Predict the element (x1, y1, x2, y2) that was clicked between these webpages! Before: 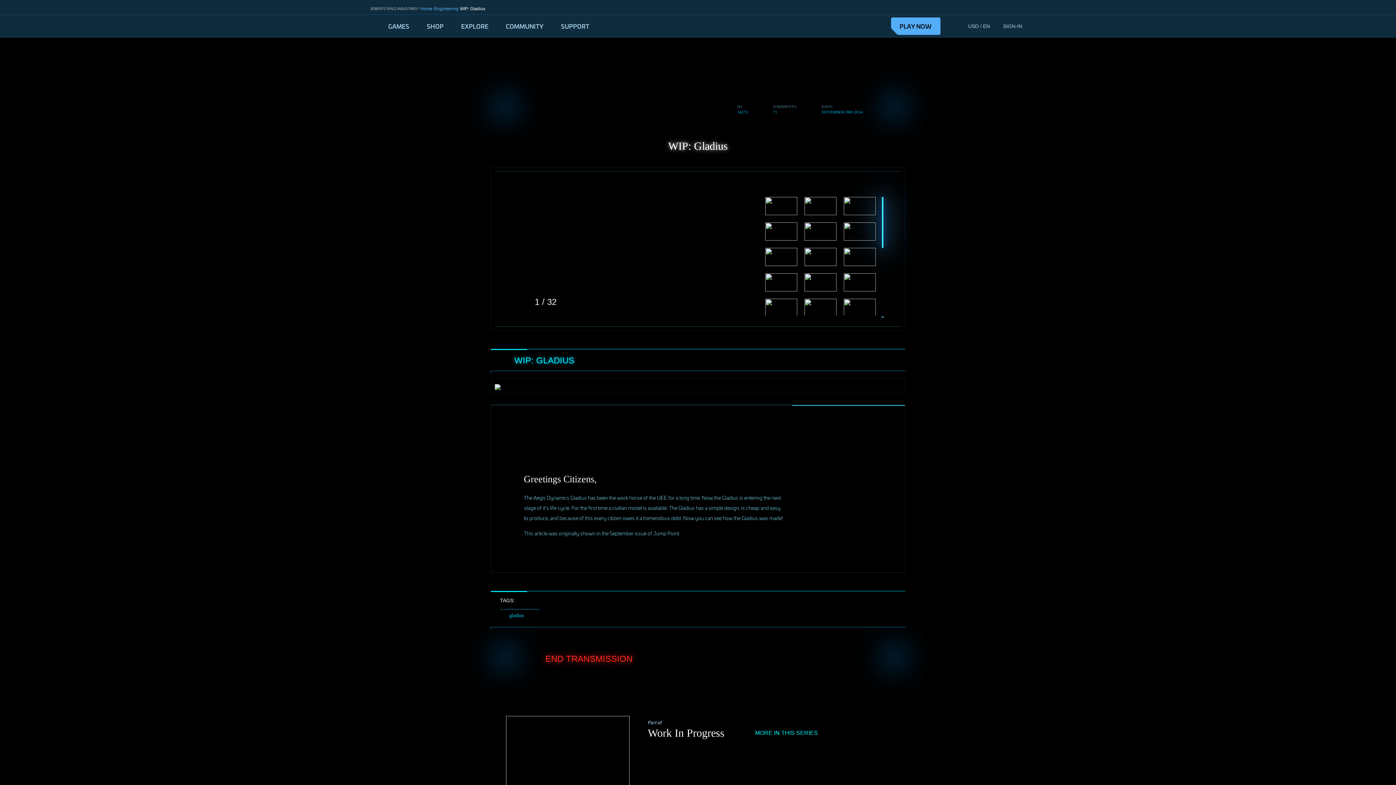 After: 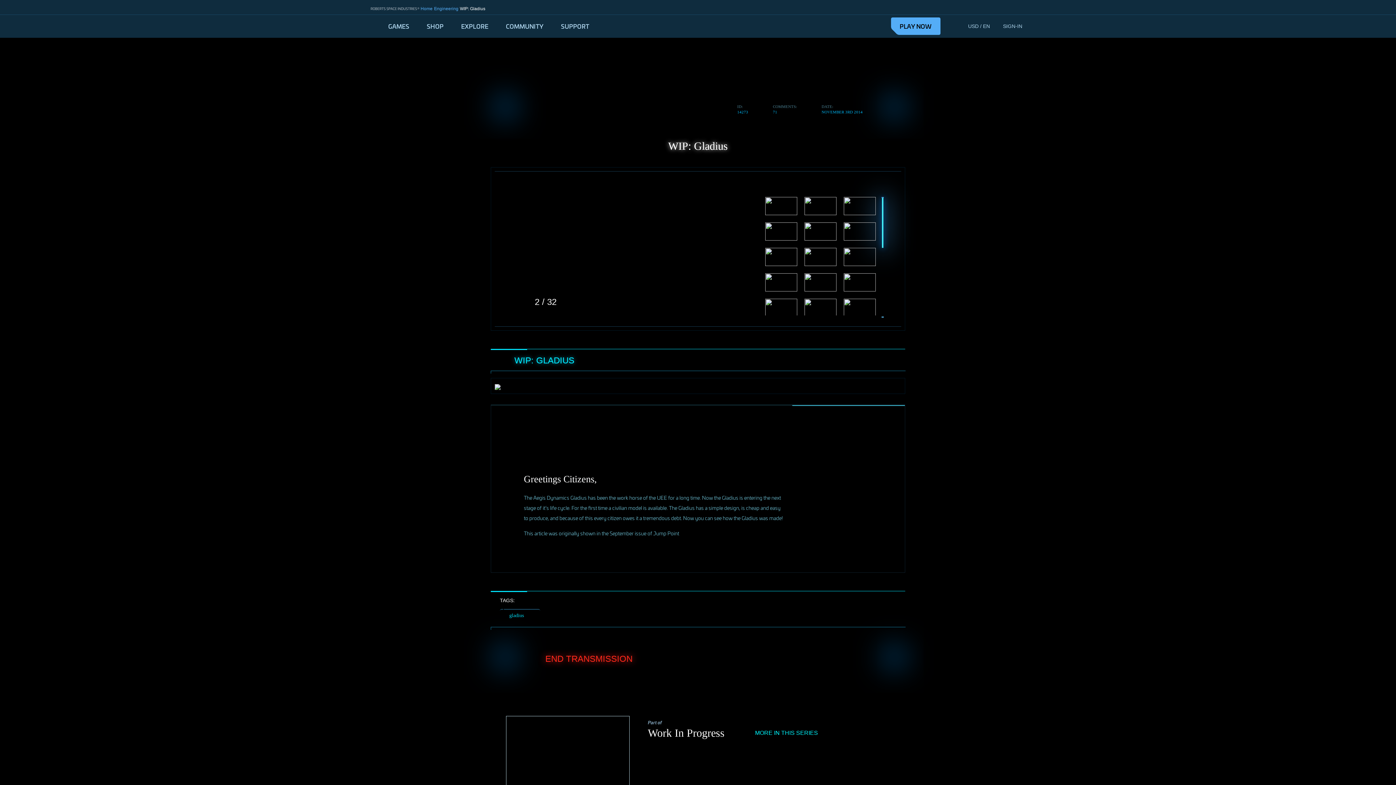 Action: bbox: (718, 291, 737, 310)